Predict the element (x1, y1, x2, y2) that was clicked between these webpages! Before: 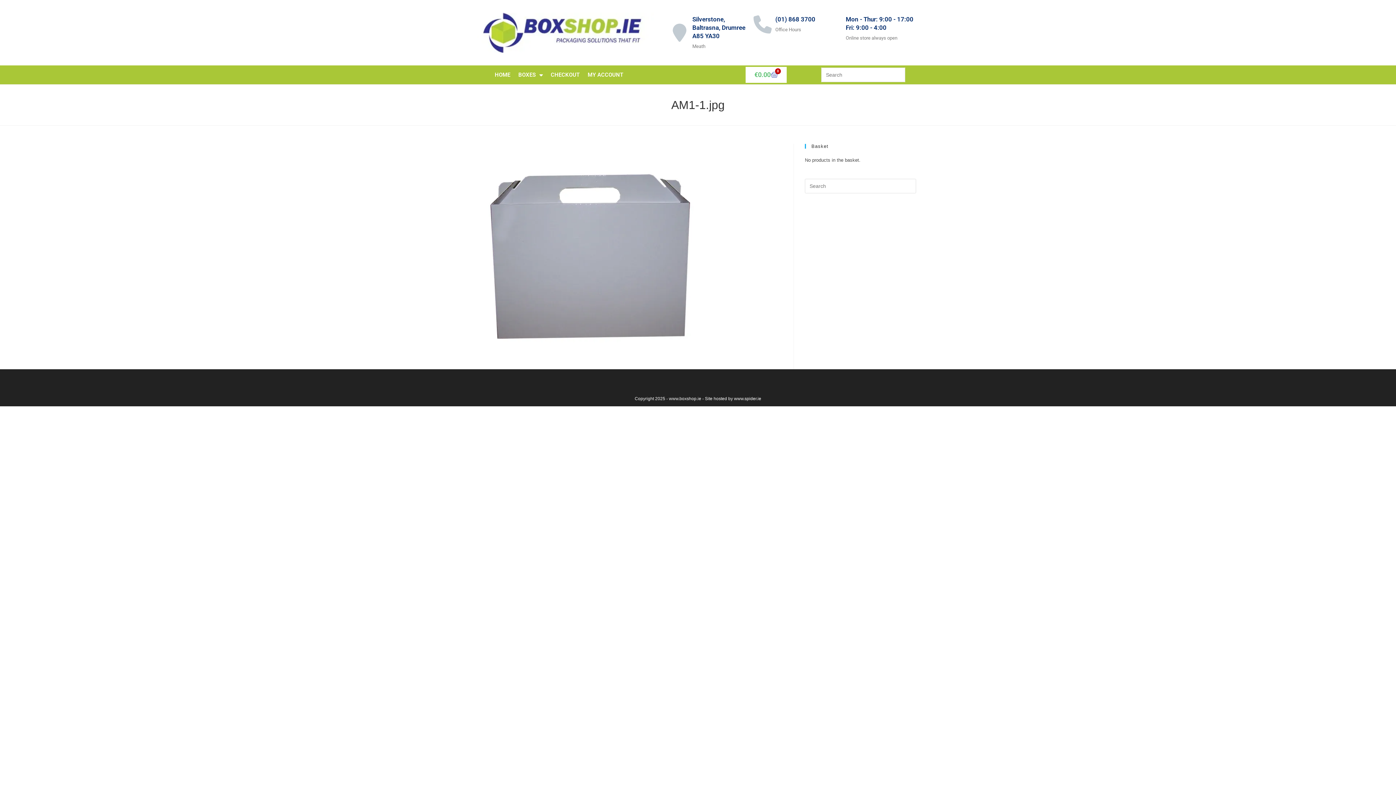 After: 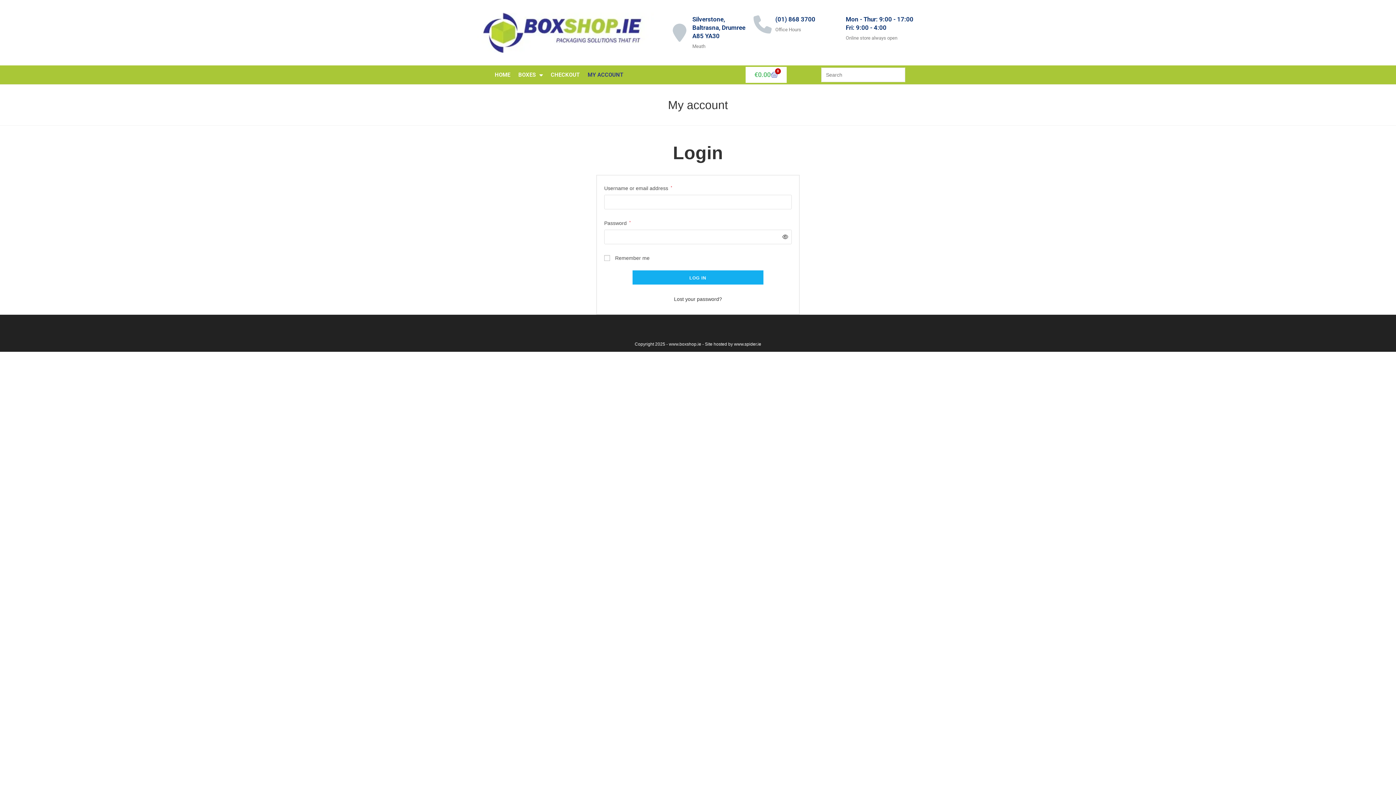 Action: label: MY ACCOUNT bbox: (583, 65, 627, 84)